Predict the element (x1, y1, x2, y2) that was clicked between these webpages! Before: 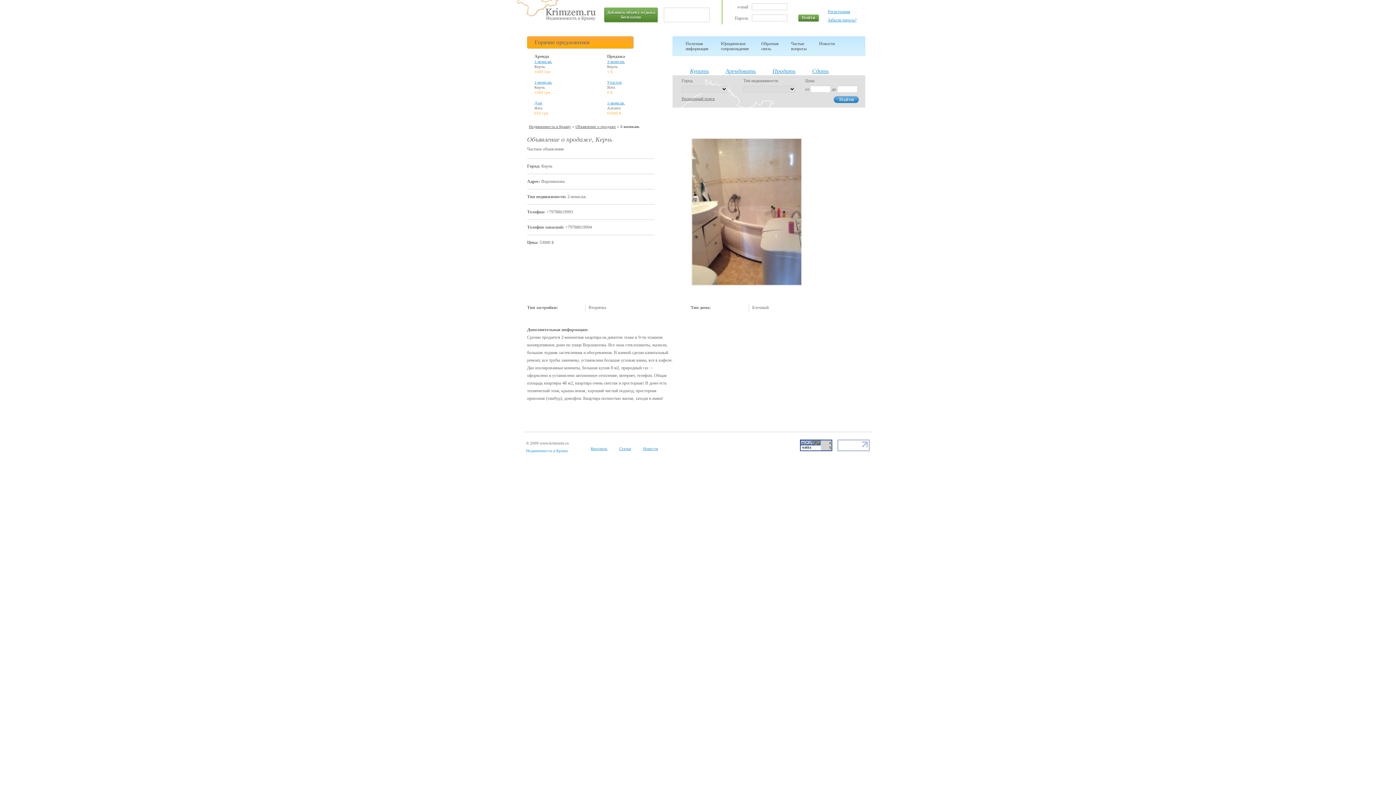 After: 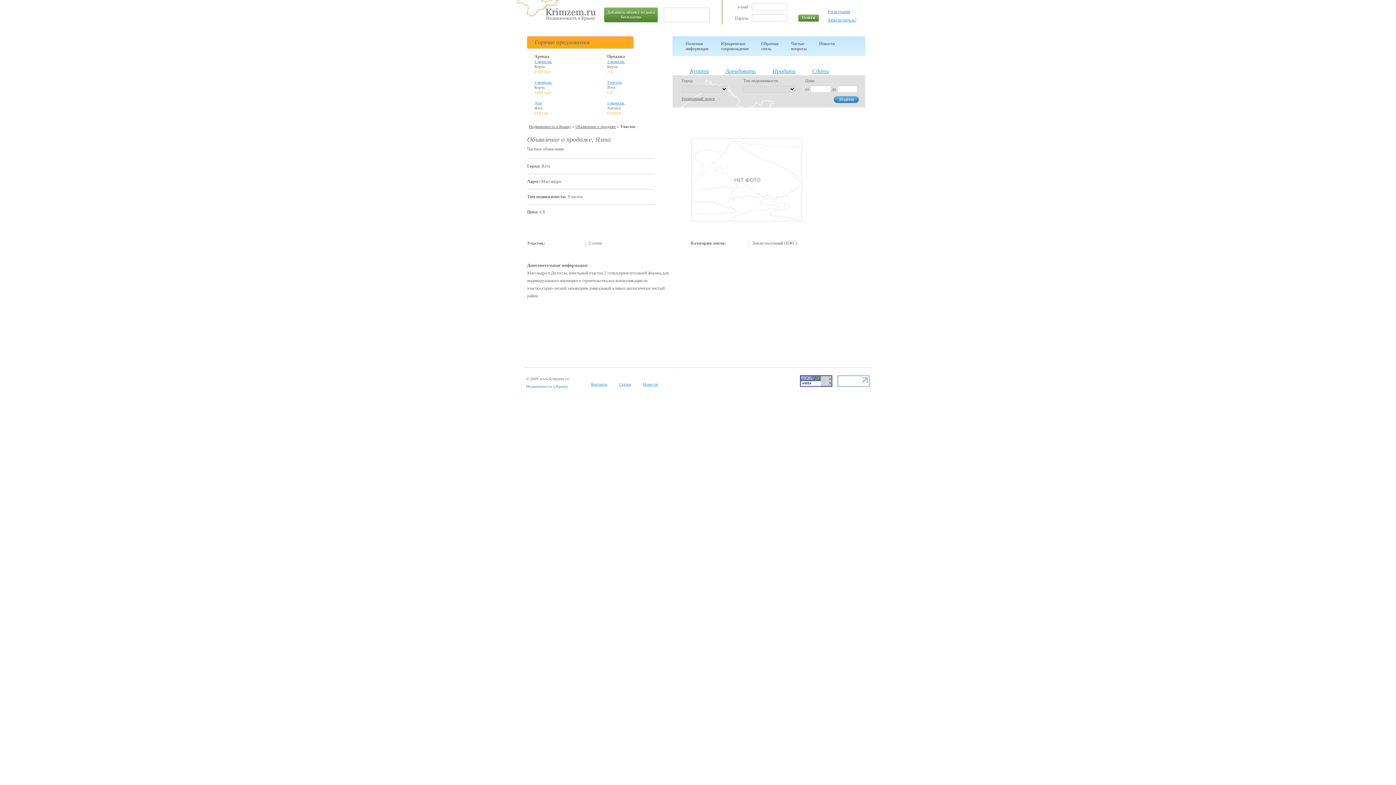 Action: bbox: (607, 80, 621, 84) label: Участок